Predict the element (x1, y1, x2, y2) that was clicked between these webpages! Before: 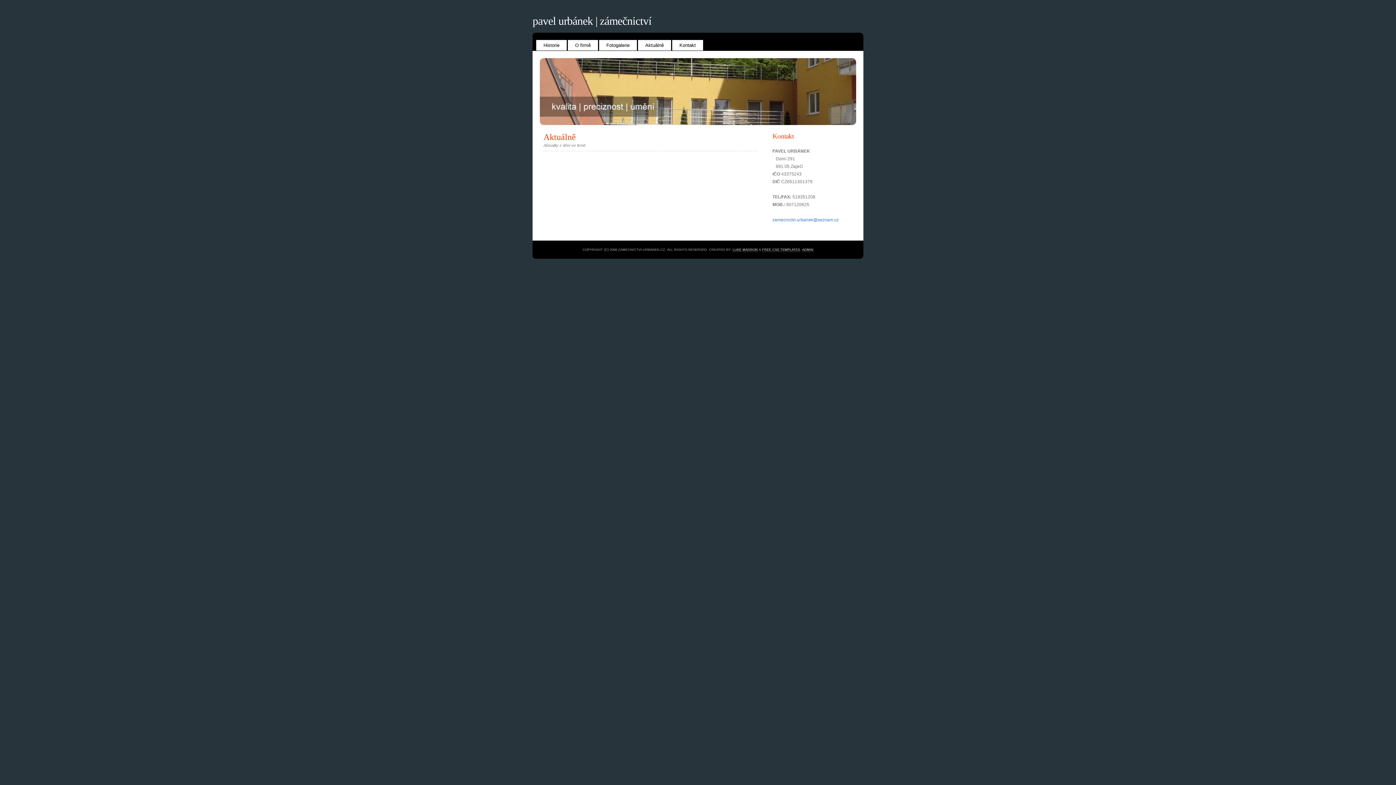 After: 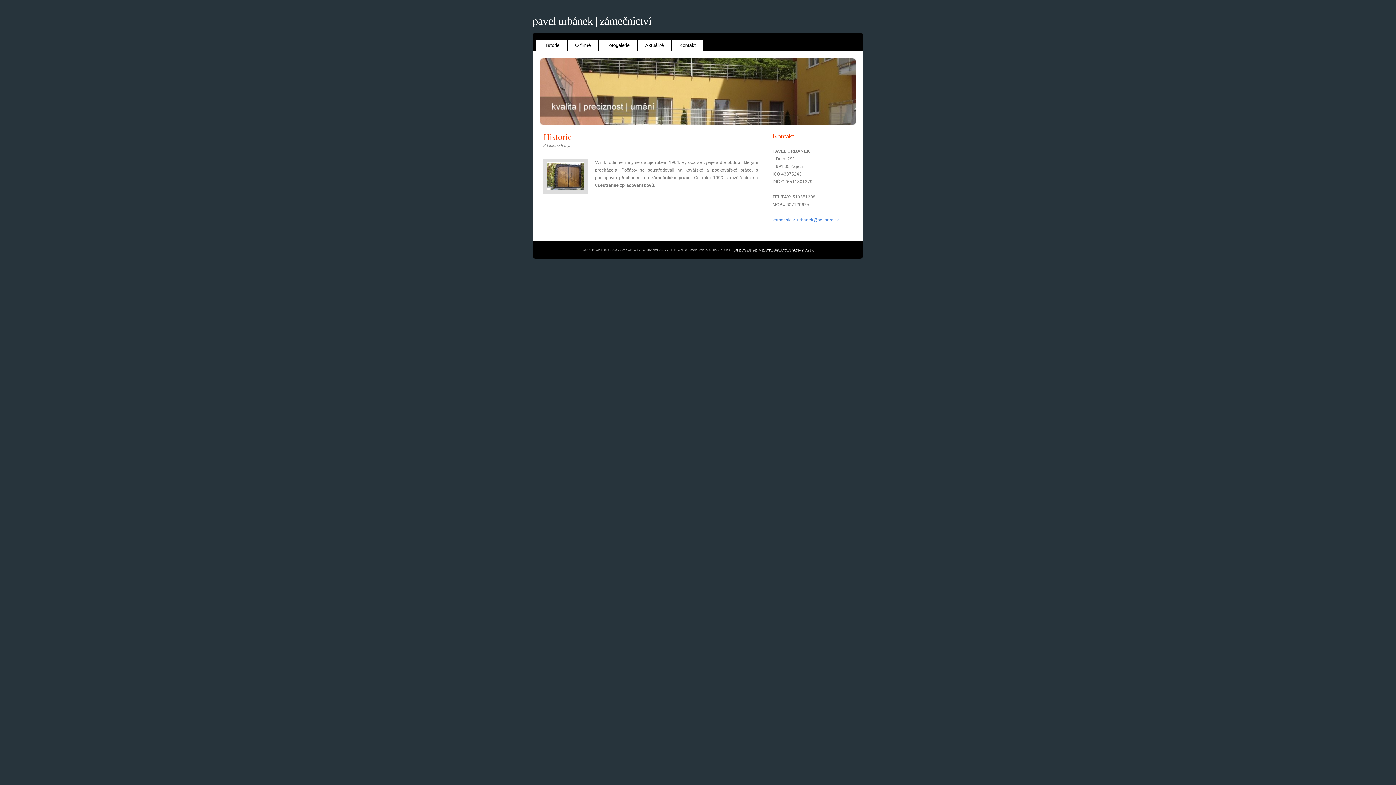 Action: bbox: (536, 40, 566, 50) label: Historie